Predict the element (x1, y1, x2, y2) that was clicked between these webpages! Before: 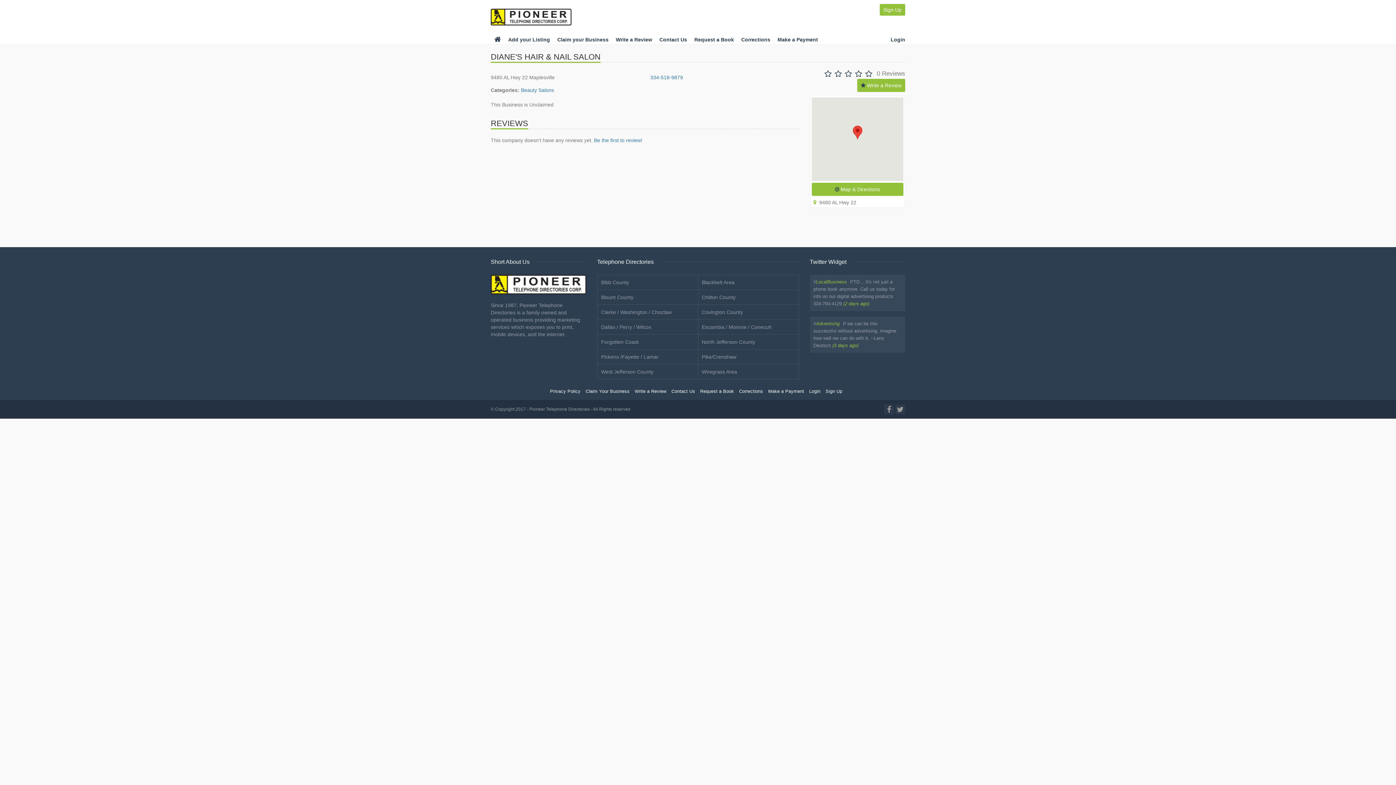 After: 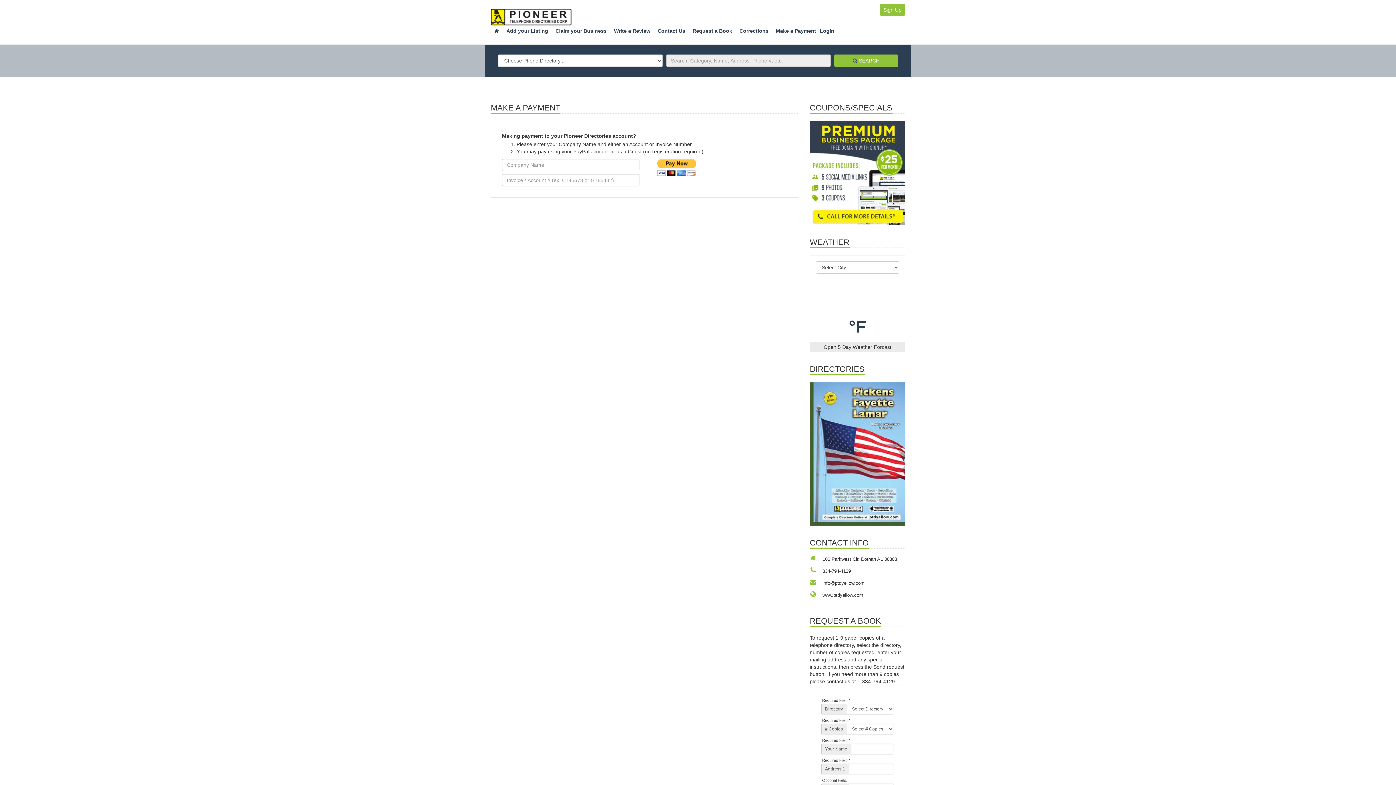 Action: label: Make a Payment bbox: (768, 389, 804, 394)